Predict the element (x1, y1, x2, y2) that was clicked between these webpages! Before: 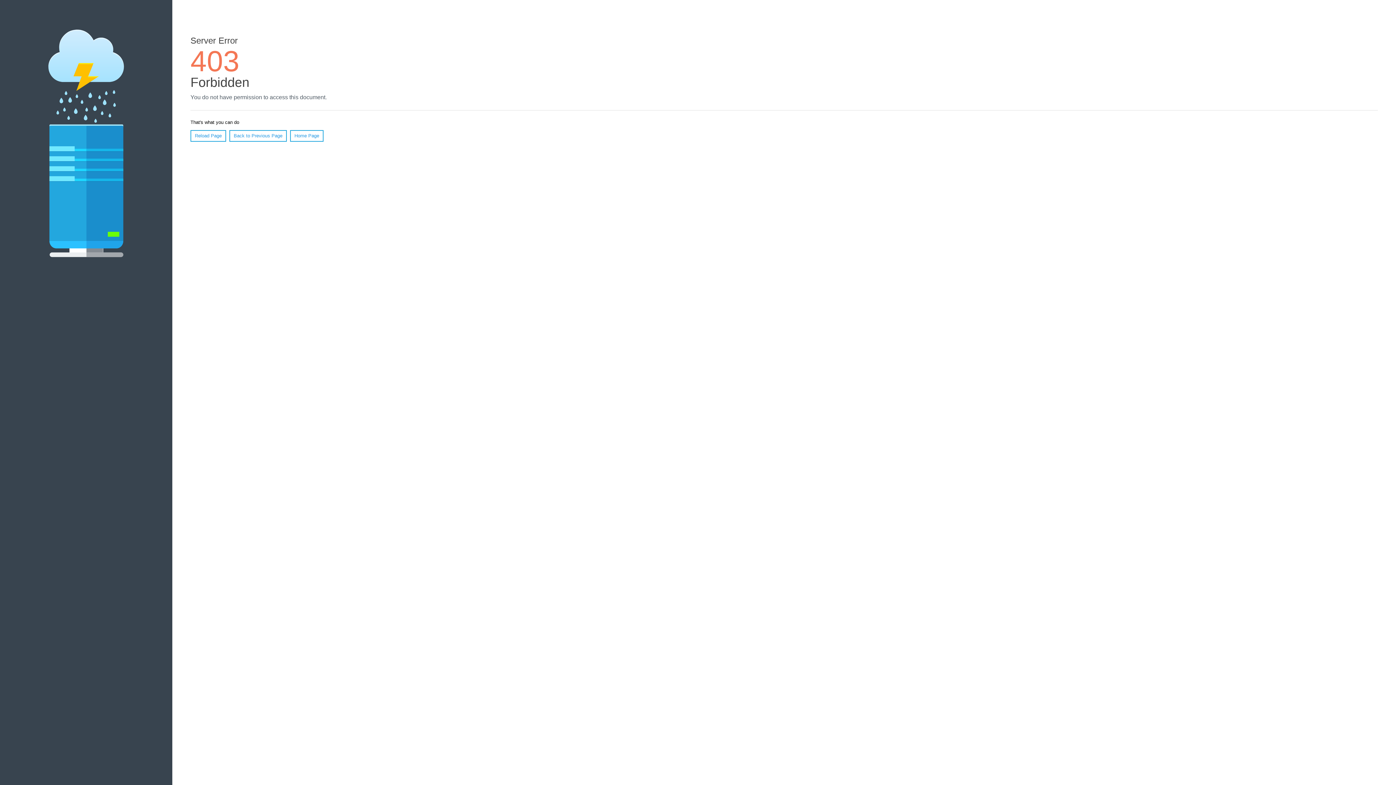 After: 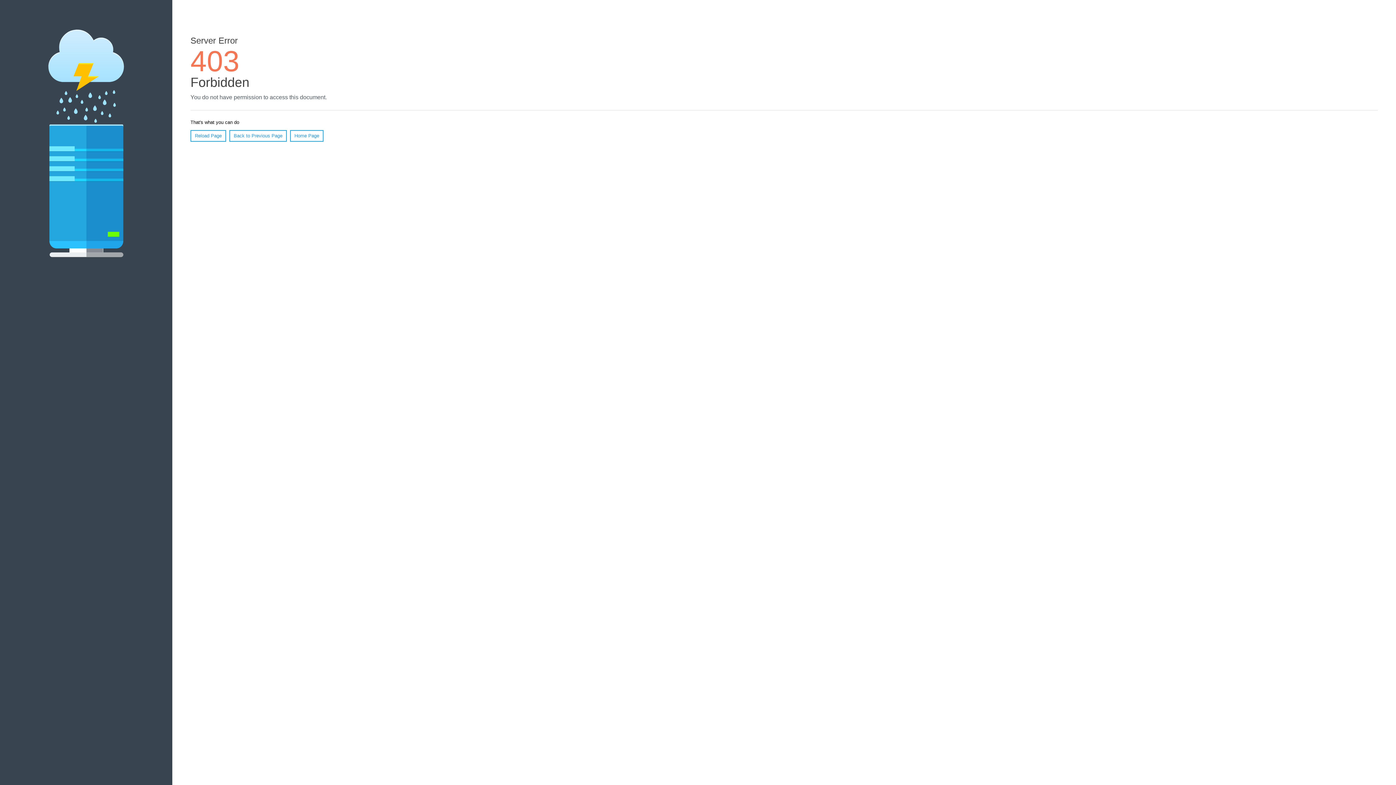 Action: label: Reload Page bbox: (190, 130, 226, 141)